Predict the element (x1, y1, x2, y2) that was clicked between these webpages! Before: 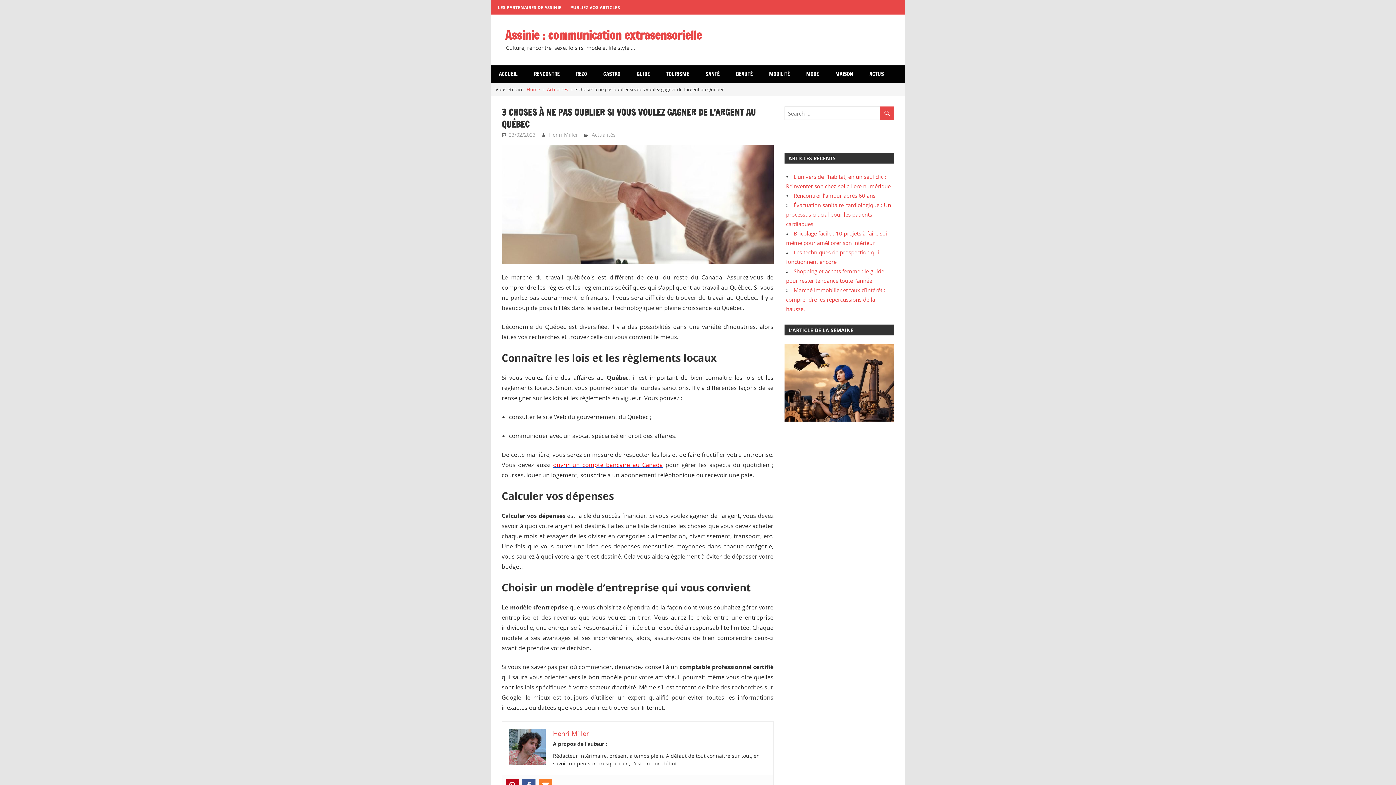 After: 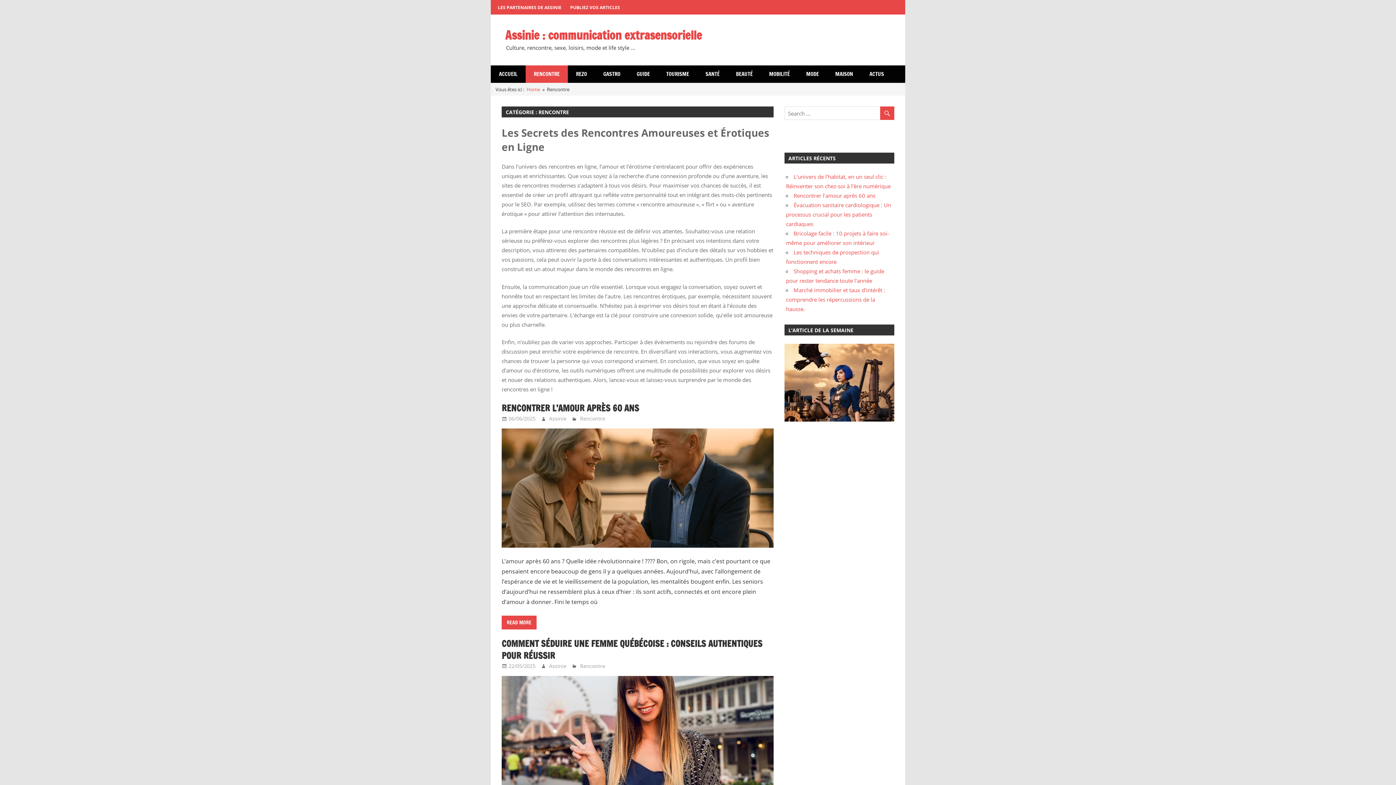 Action: label: RENCONTRE bbox: (525, 65, 568, 83)